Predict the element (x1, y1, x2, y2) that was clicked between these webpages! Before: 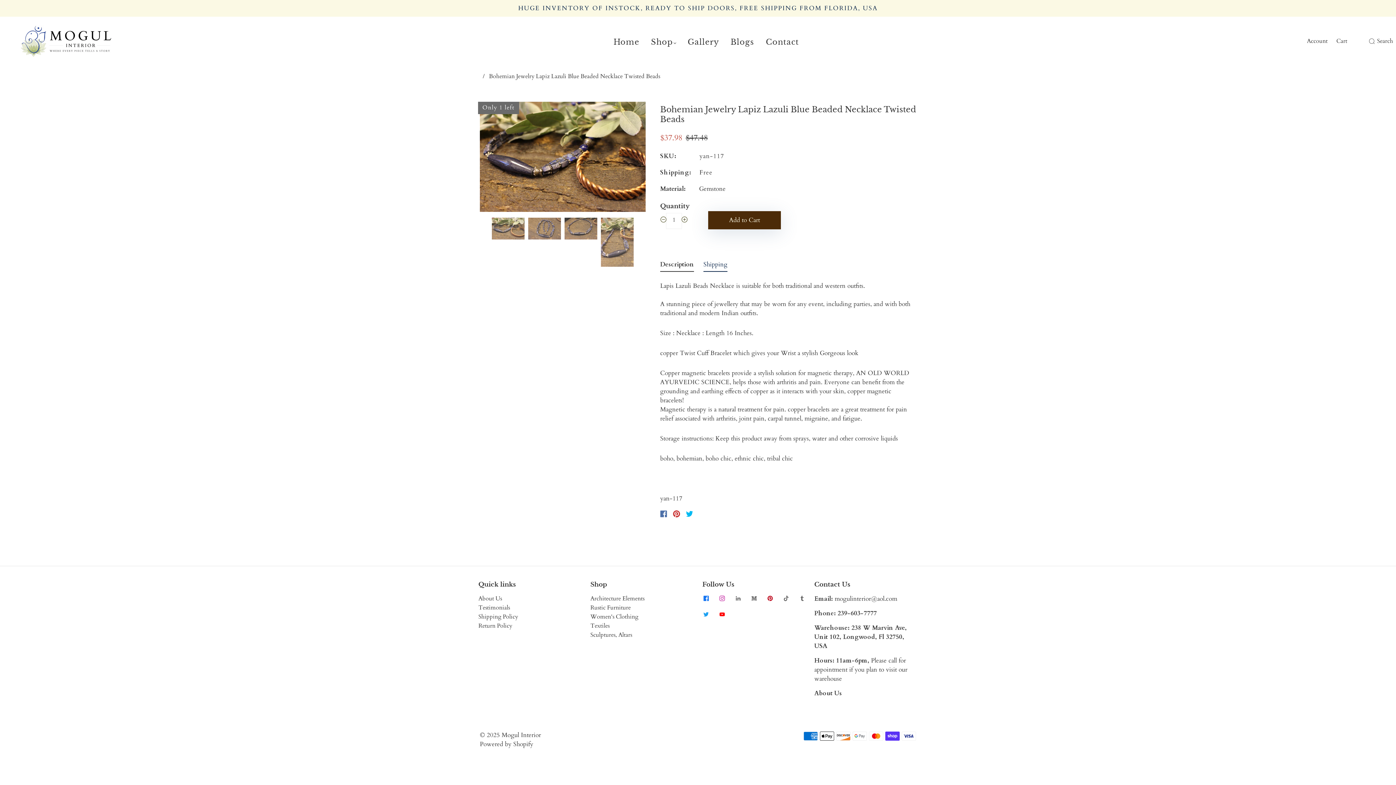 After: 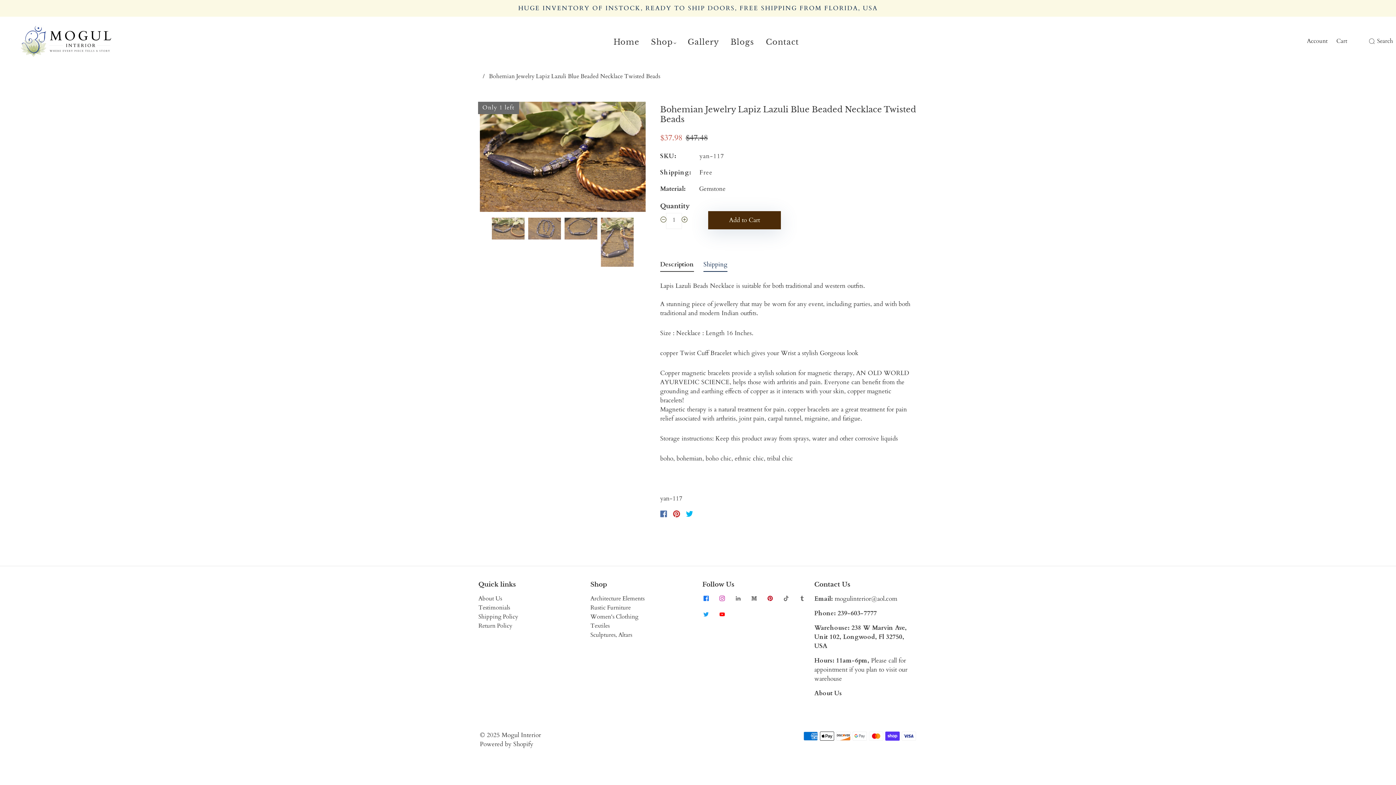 Action: bbox: (683, 510, 696, 517)